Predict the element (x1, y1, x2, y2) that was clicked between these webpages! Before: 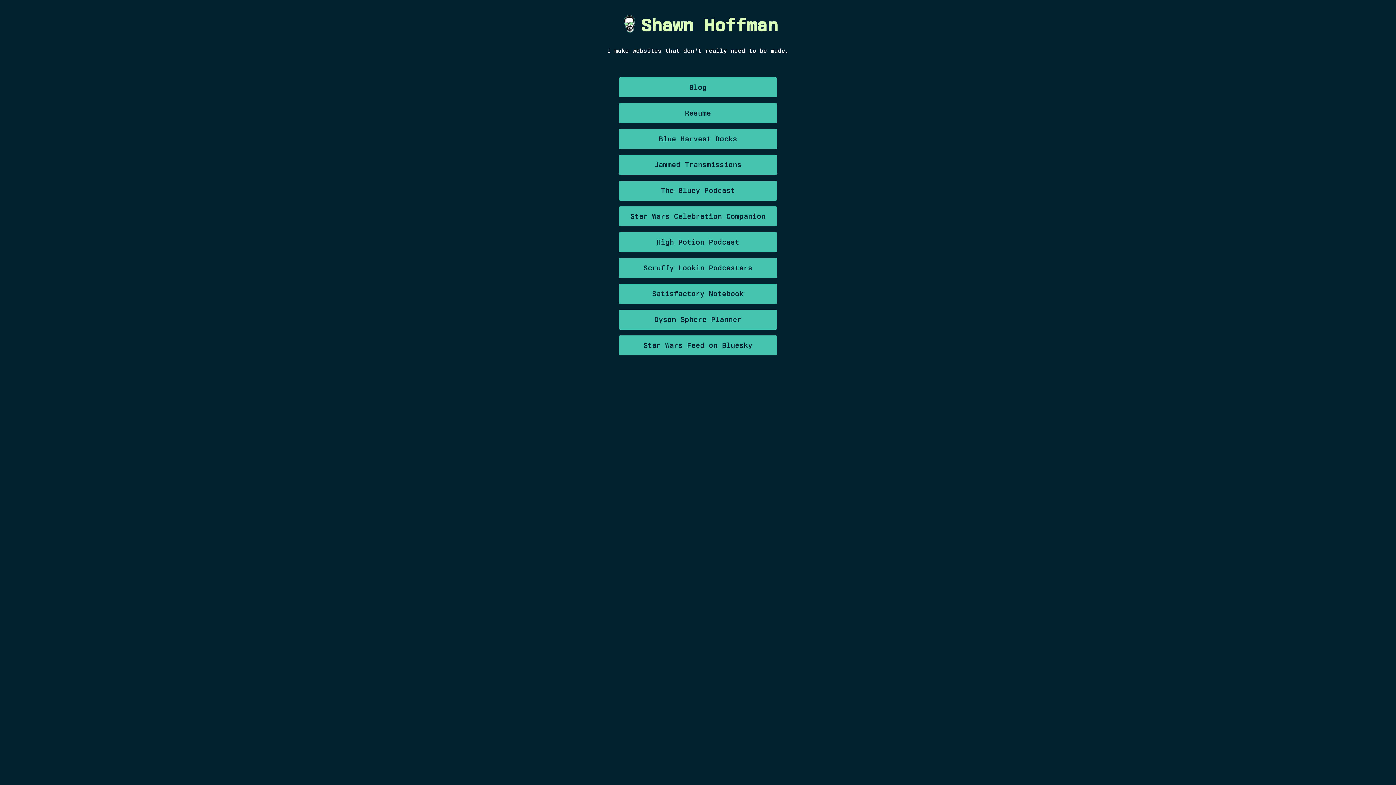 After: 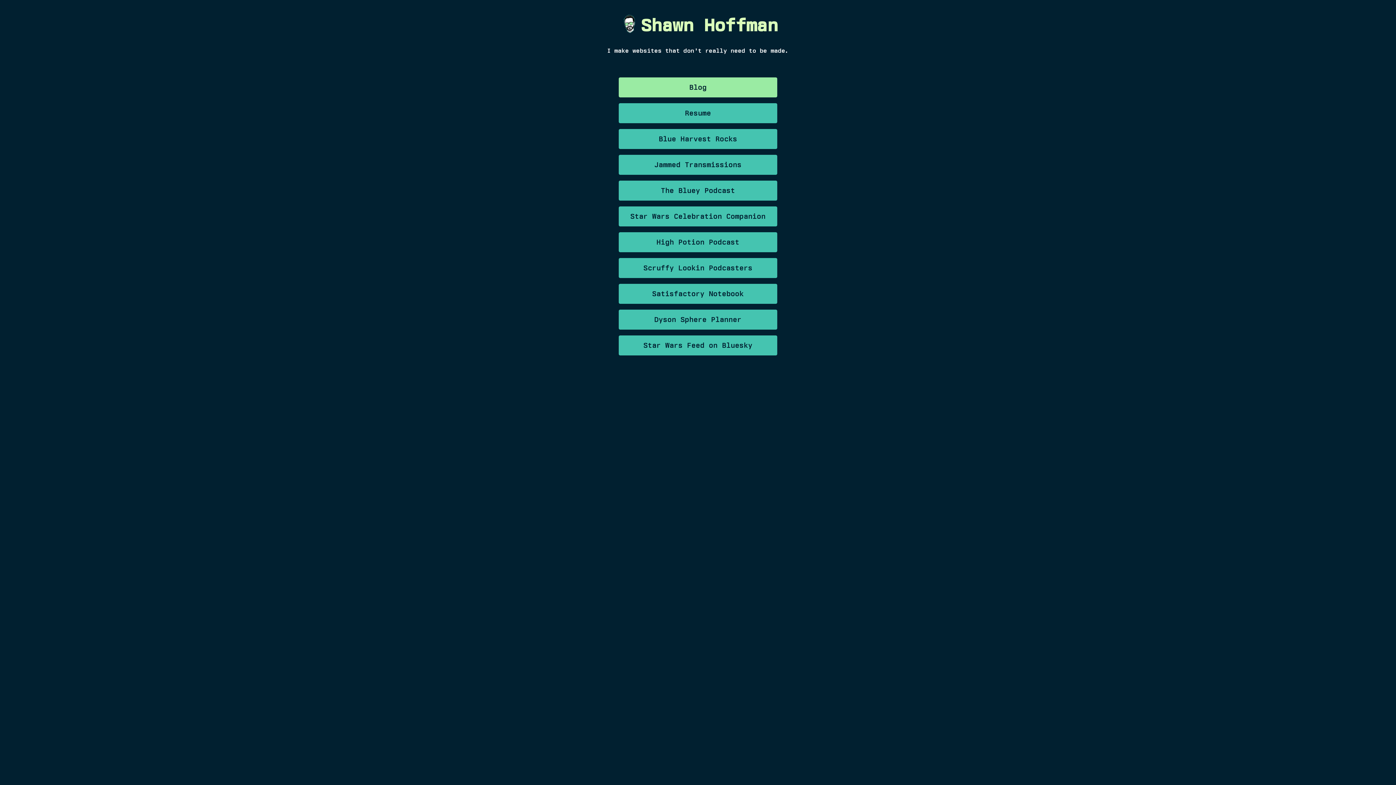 Action: label: Blog bbox: (618, 77, 777, 97)